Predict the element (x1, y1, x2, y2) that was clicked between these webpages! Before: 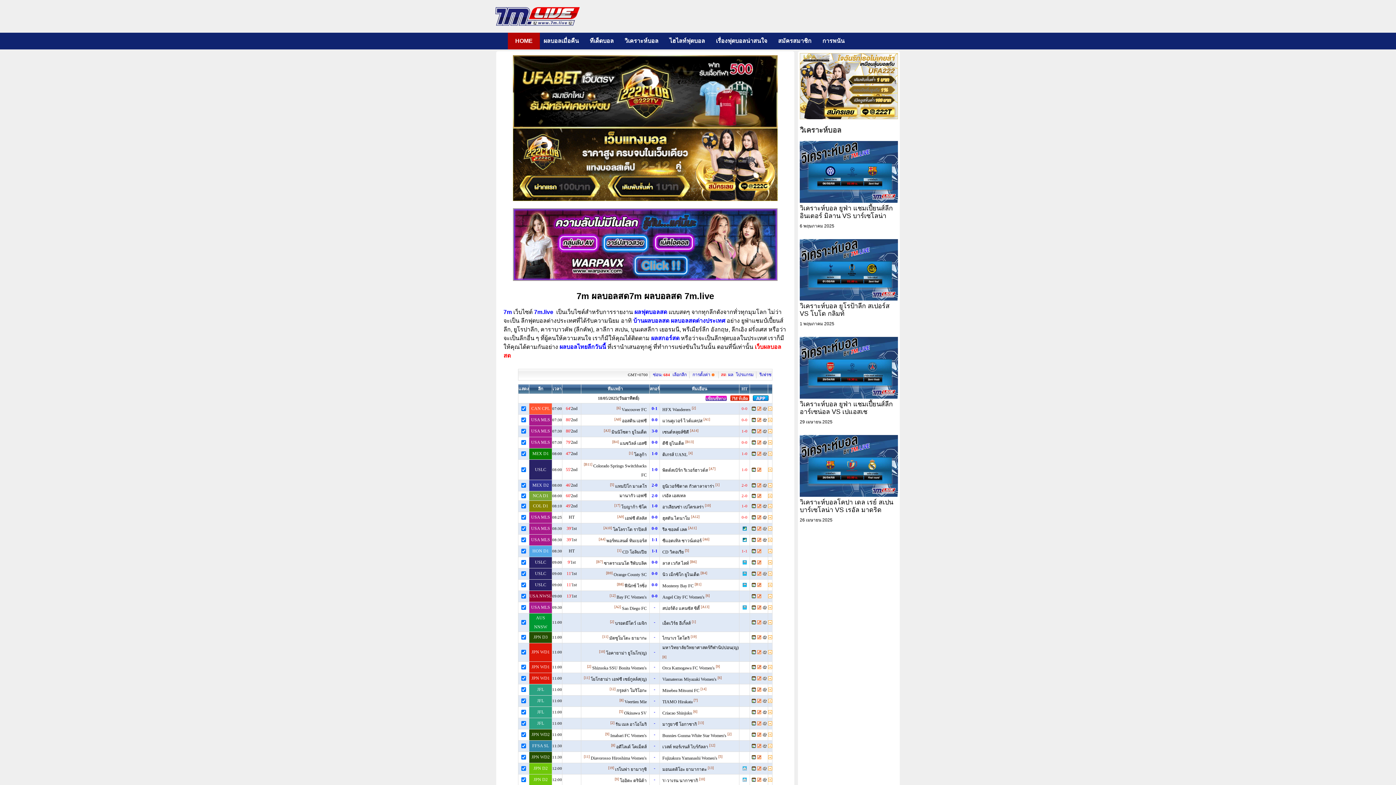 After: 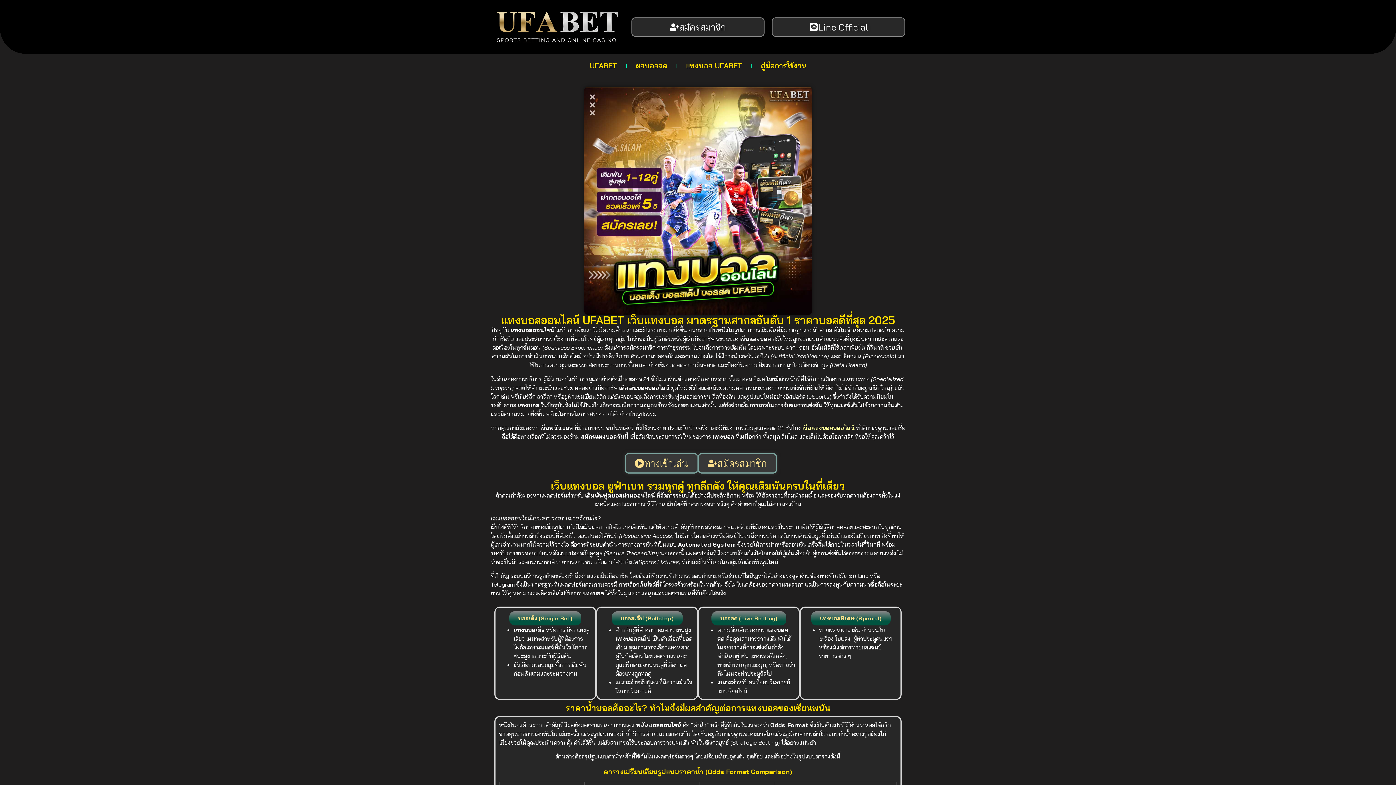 Action: bbox: (513, 128, 777, 201)